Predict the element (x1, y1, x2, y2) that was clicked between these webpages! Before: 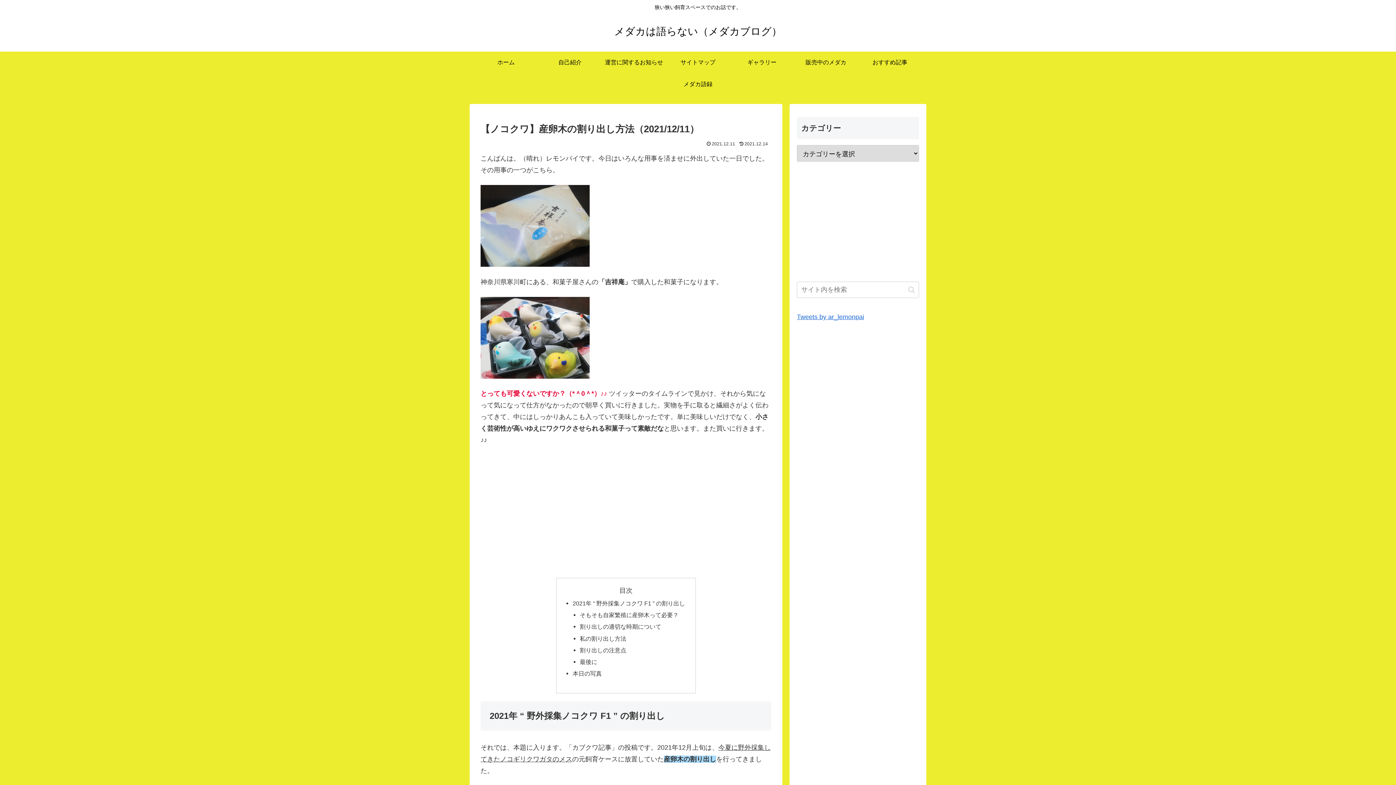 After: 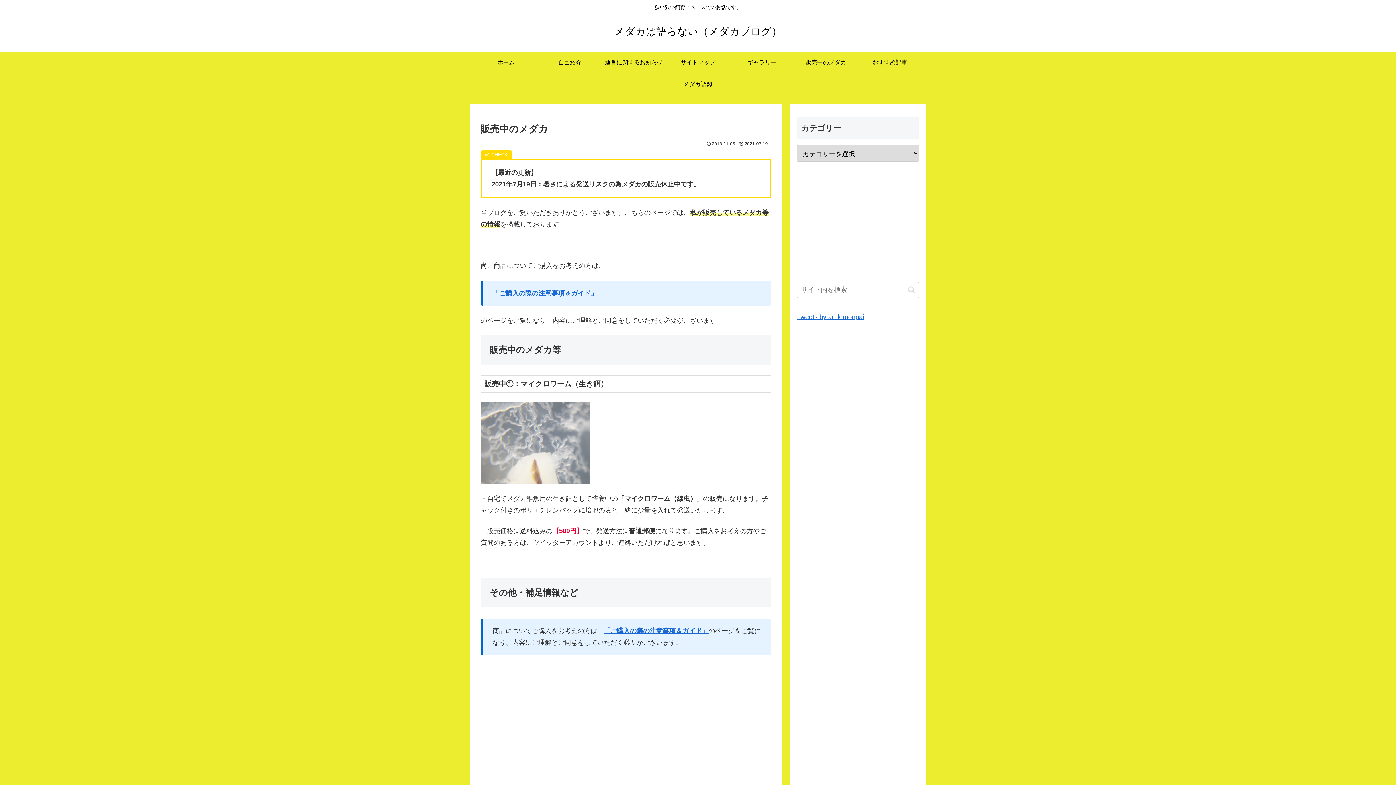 Action: label: 販売中のメダカ bbox: (794, 51, 858, 73)